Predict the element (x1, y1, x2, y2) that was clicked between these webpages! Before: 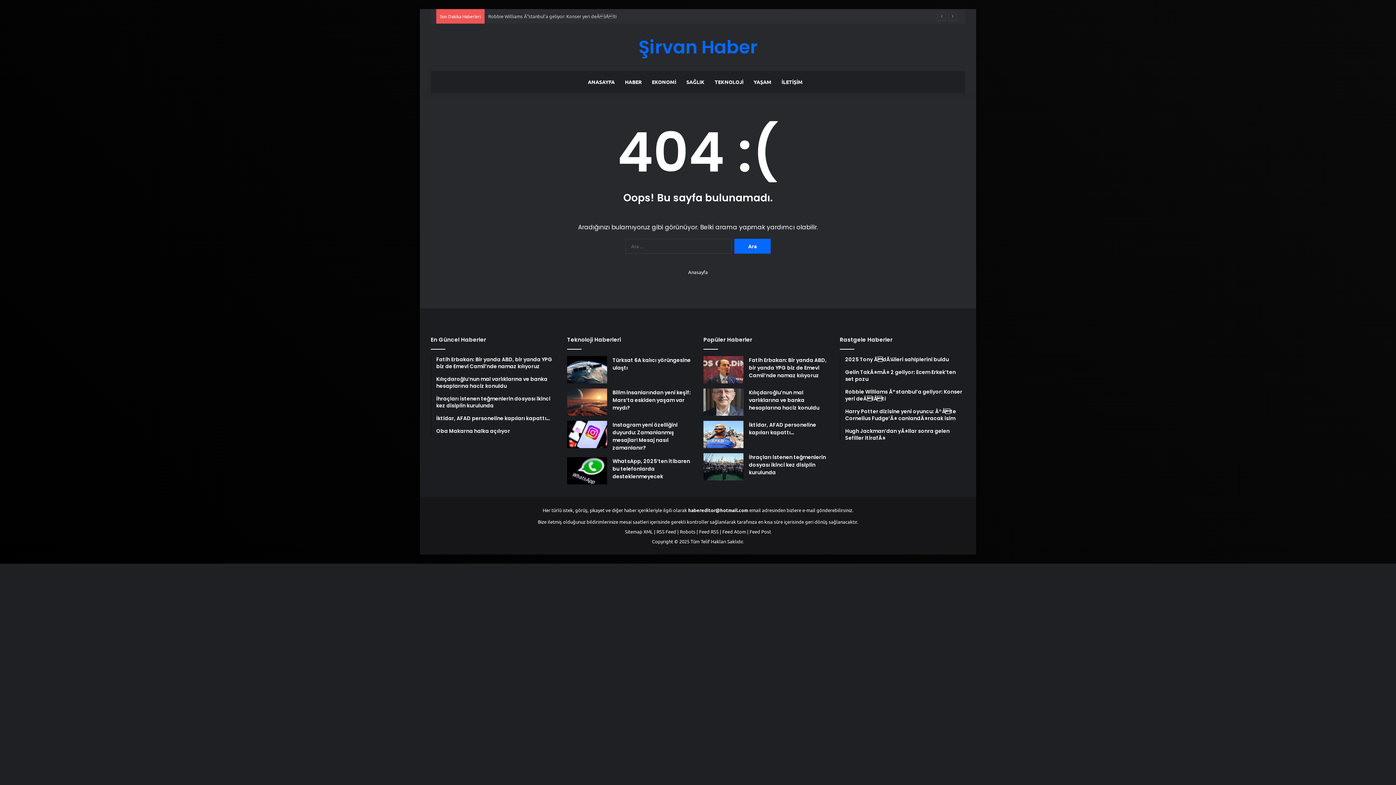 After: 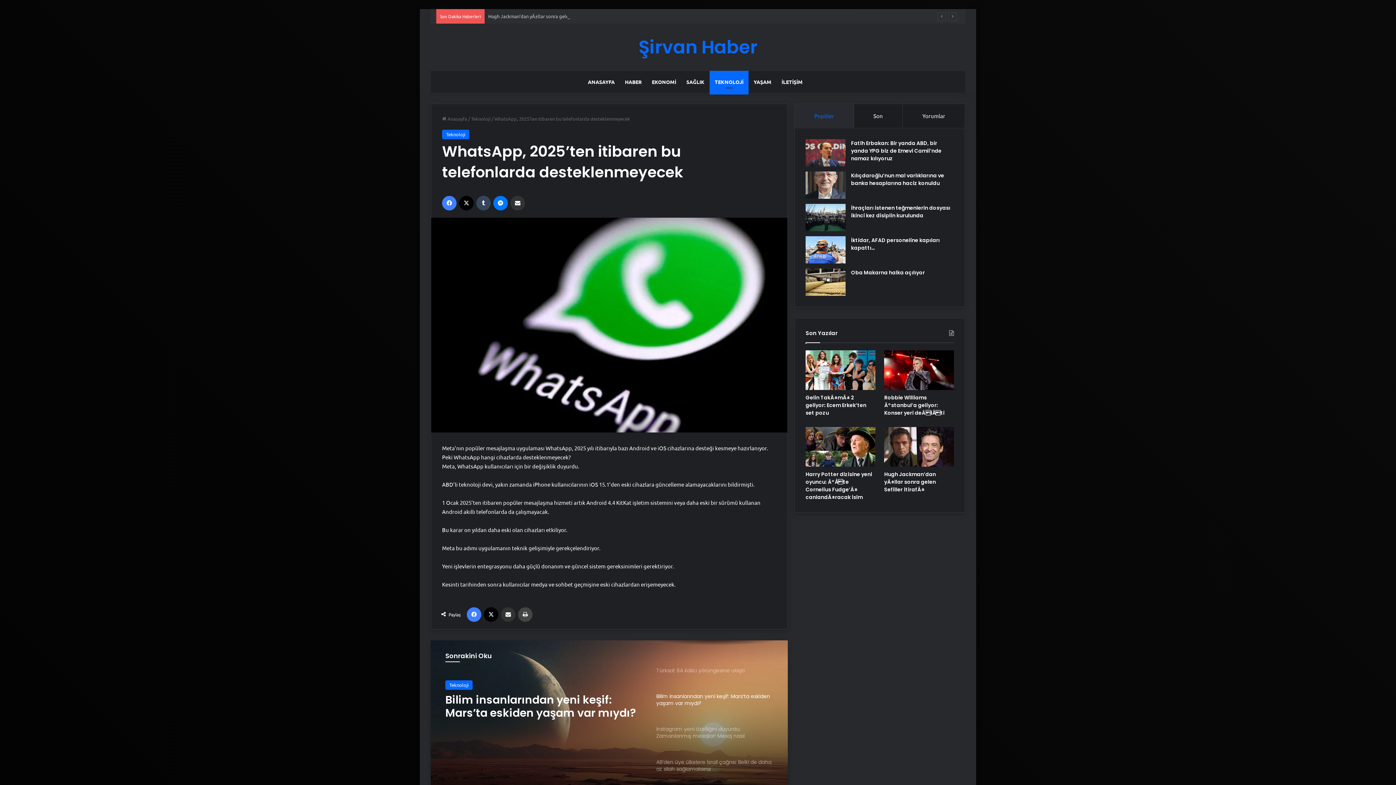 Action: bbox: (612, 457, 690, 480) label: WhatsApp, 2025’ten itibaren bu telefonlarda desteklenmeyecek